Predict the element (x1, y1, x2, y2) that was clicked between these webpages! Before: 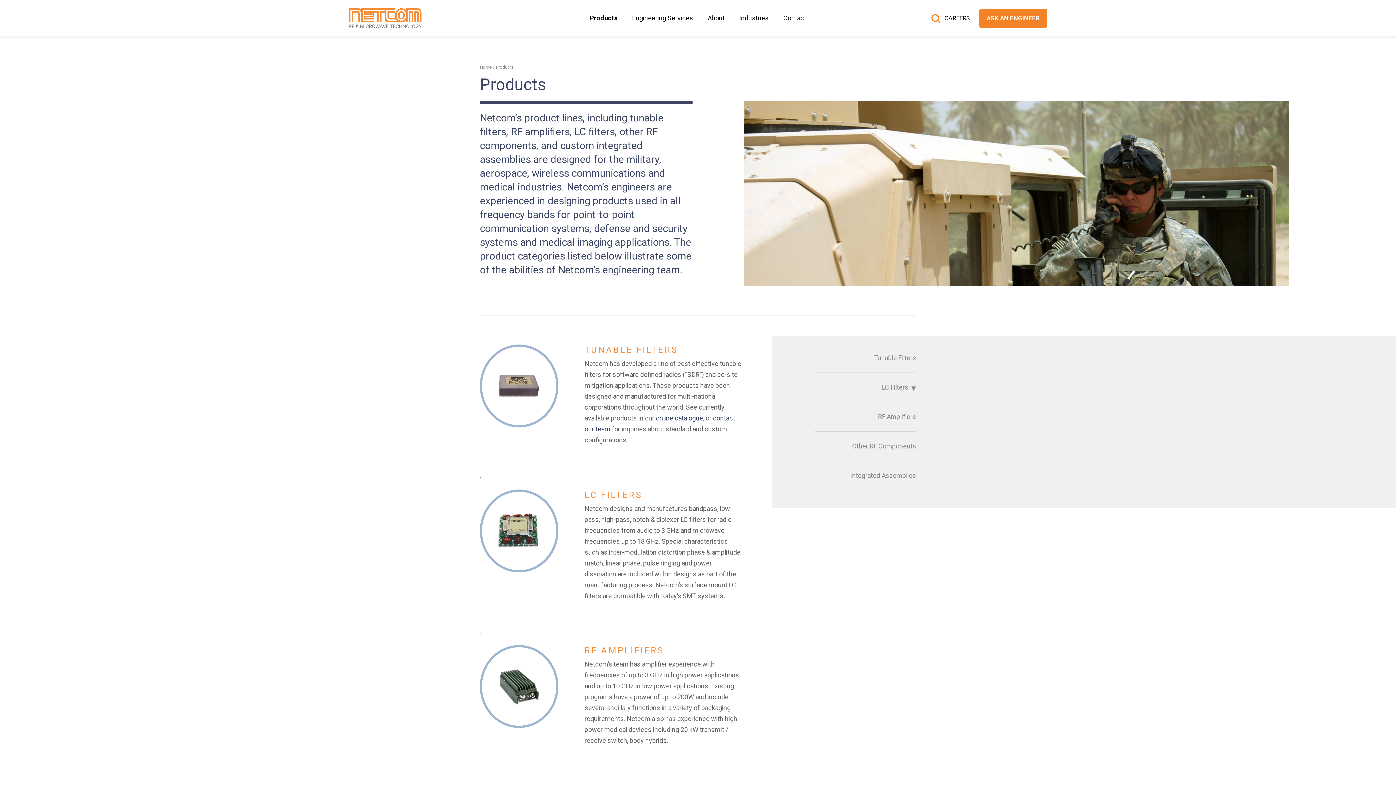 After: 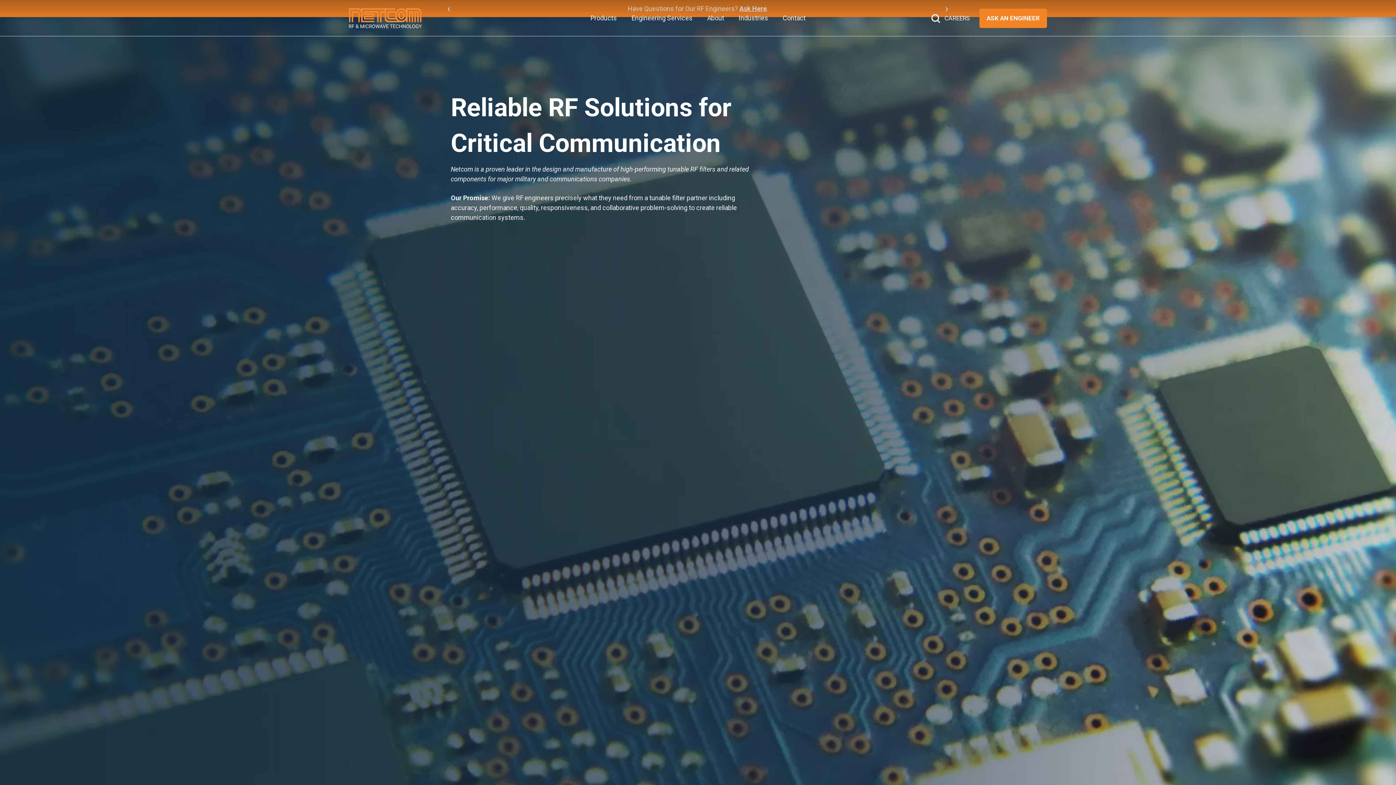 Action: bbox: (480, 64, 492, 69) label: Home